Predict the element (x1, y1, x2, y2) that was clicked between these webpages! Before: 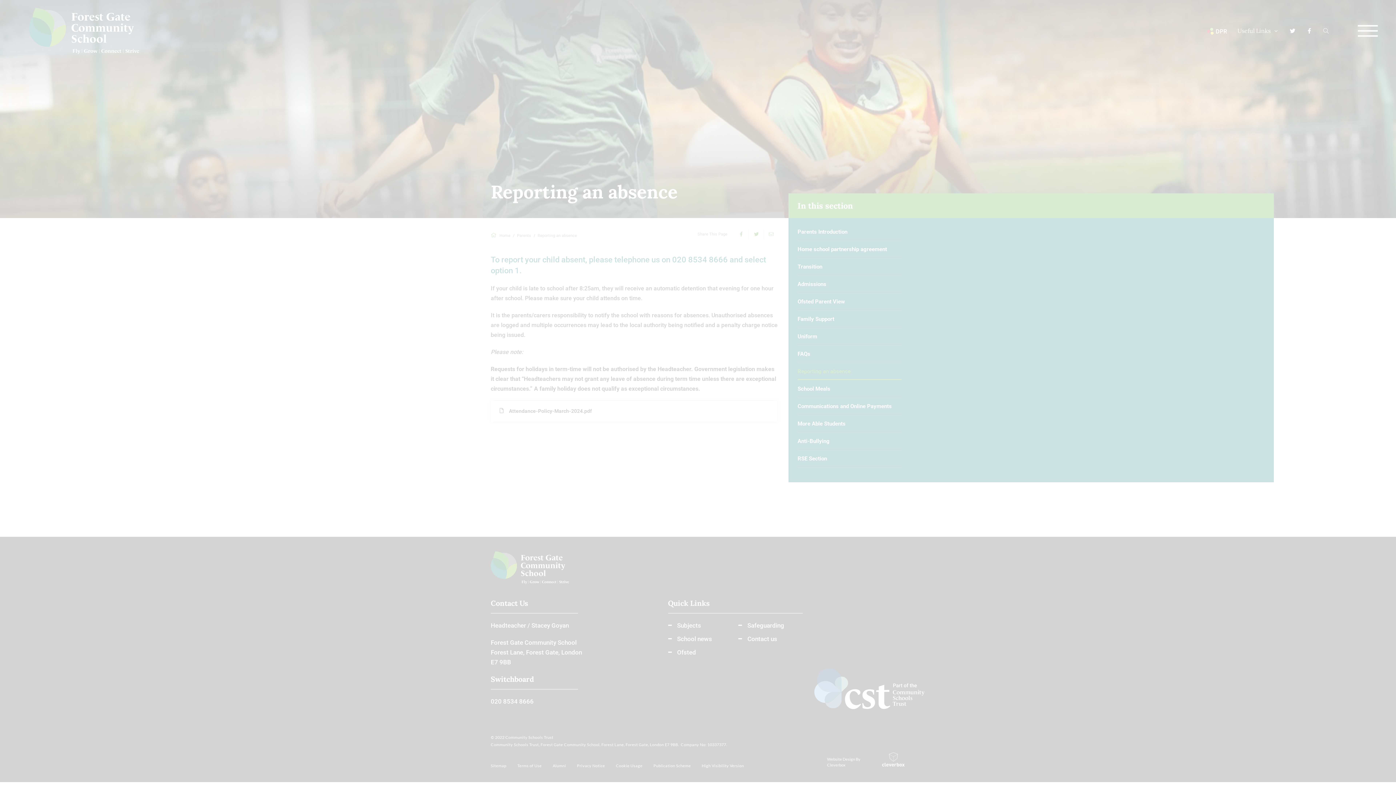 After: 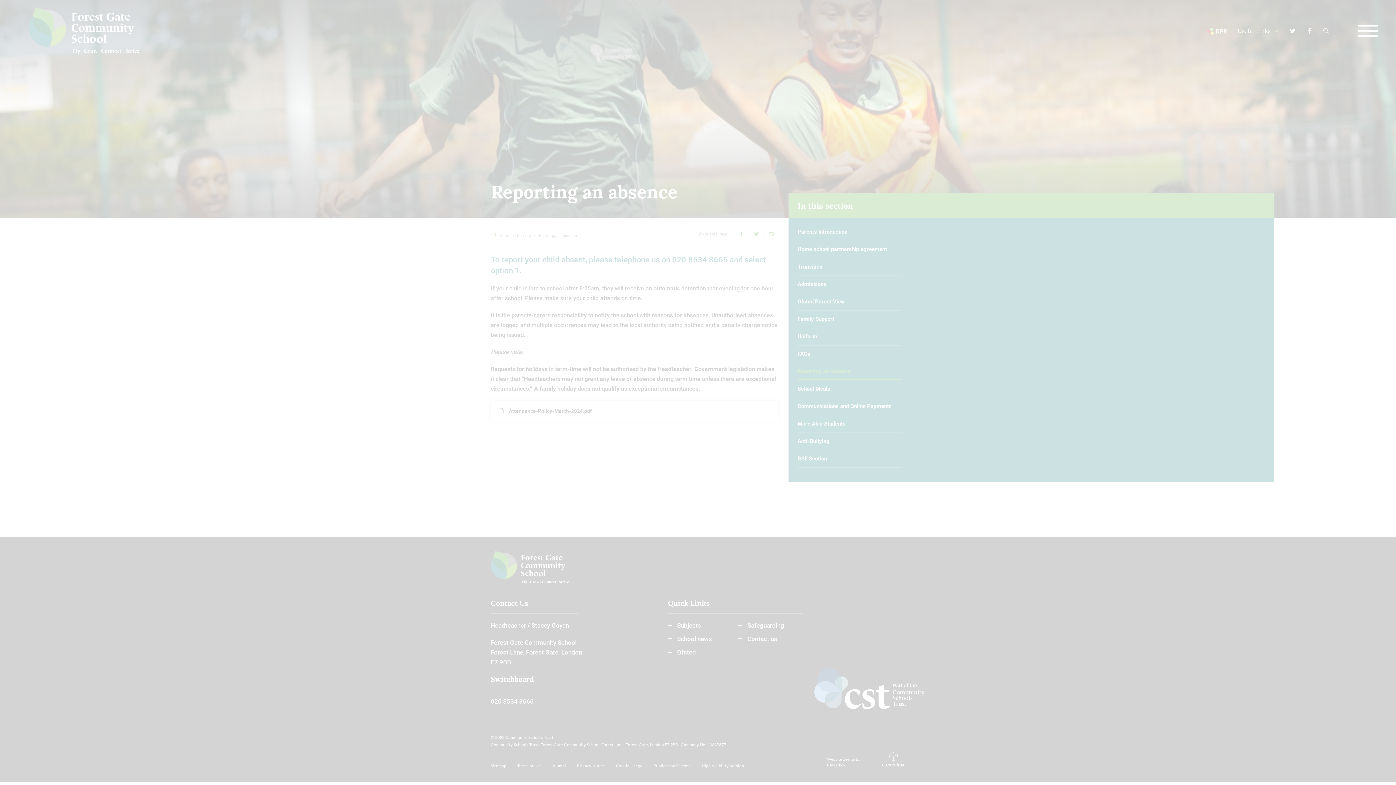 Action: bbox: (47, 741, 108, 755) label: MANAGE PREFERENCES